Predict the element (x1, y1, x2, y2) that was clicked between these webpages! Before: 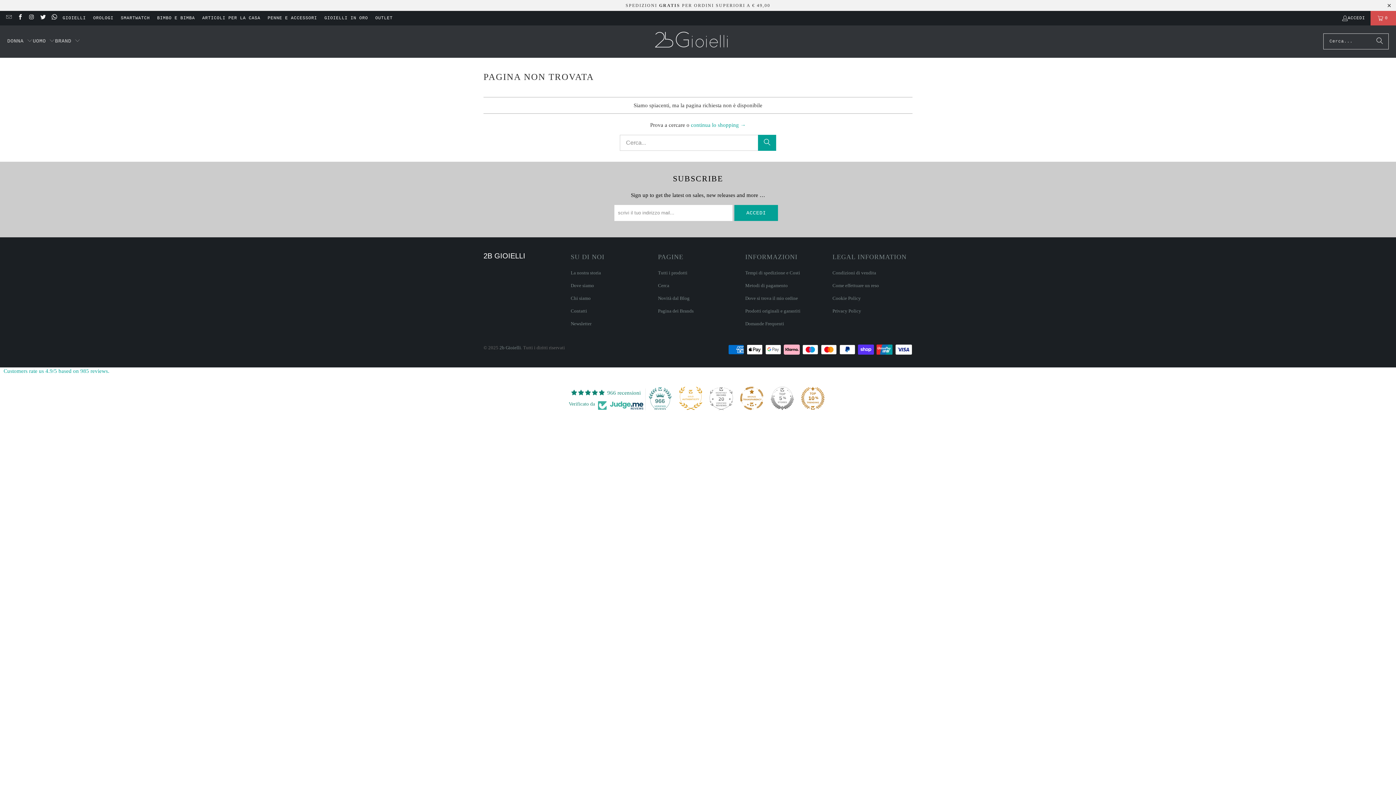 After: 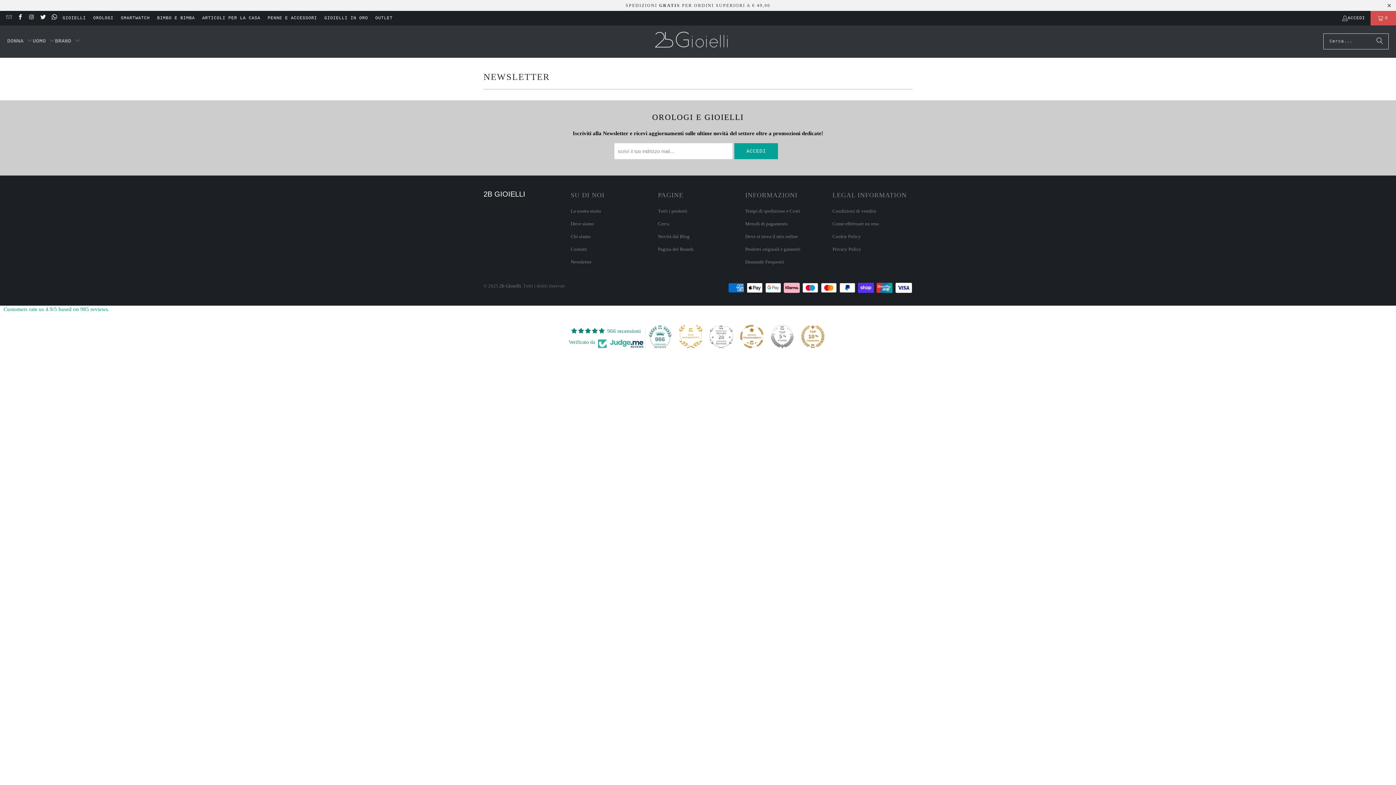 Action: bbox: (570, 320, 591, 326) label: Newsletter